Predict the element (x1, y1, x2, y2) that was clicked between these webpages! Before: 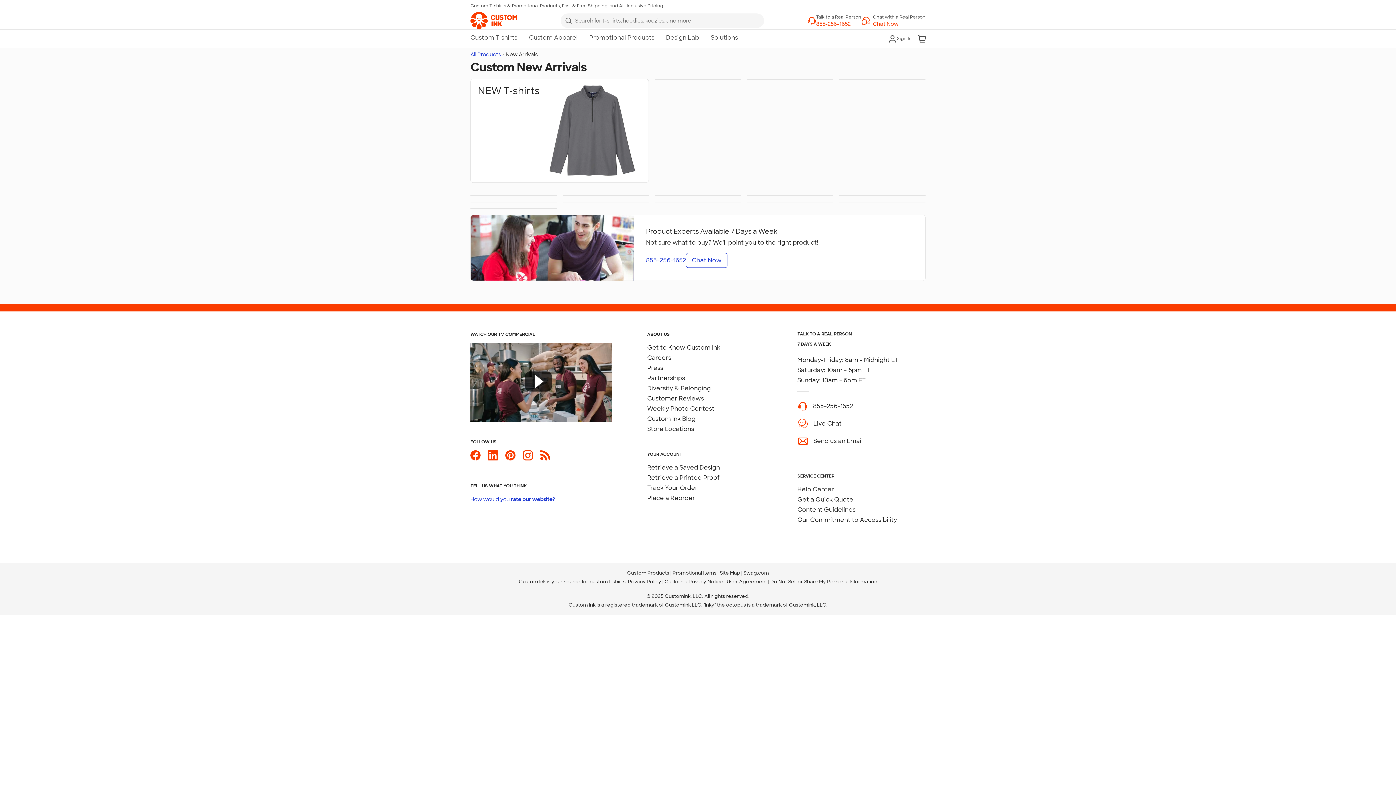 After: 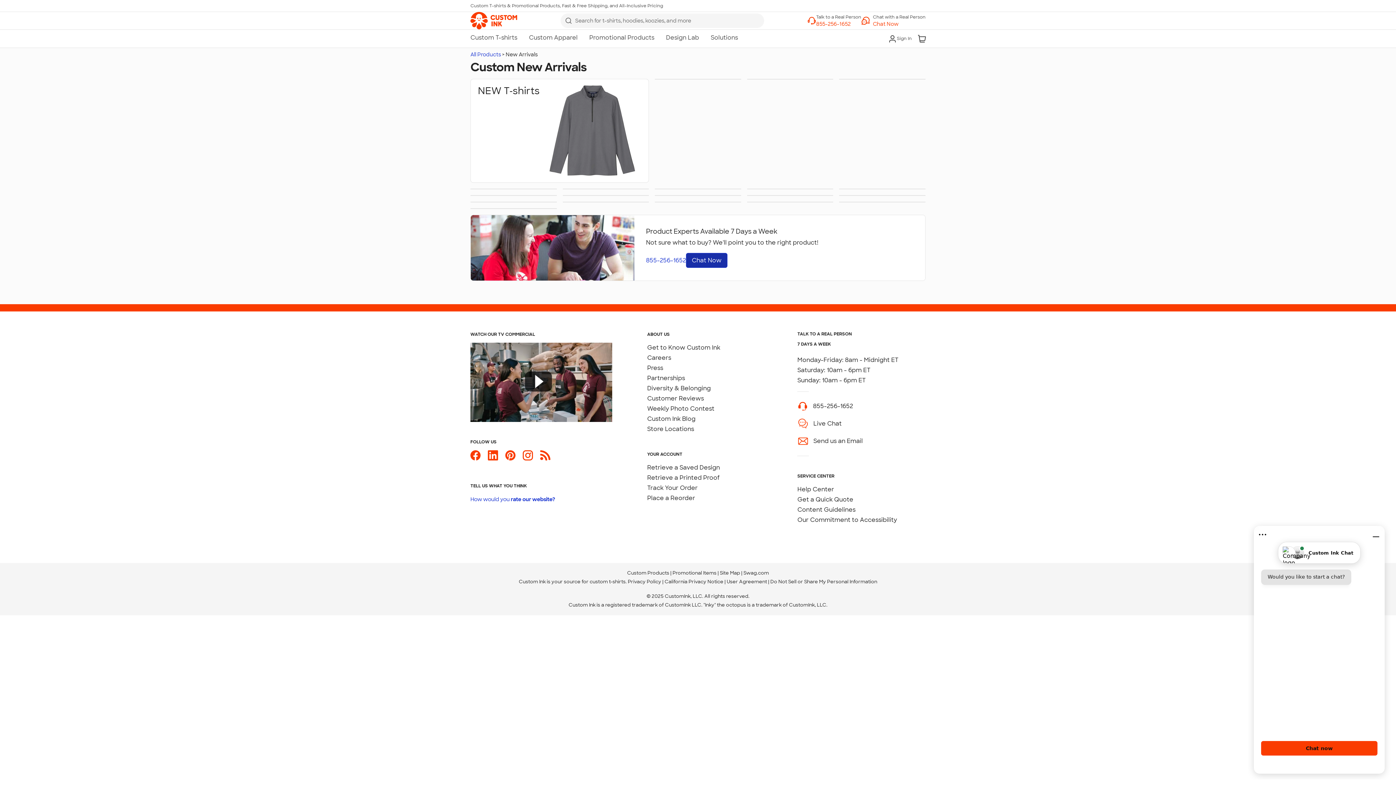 Action: label: Chat Now bbox: (686, 253, 727, 268)